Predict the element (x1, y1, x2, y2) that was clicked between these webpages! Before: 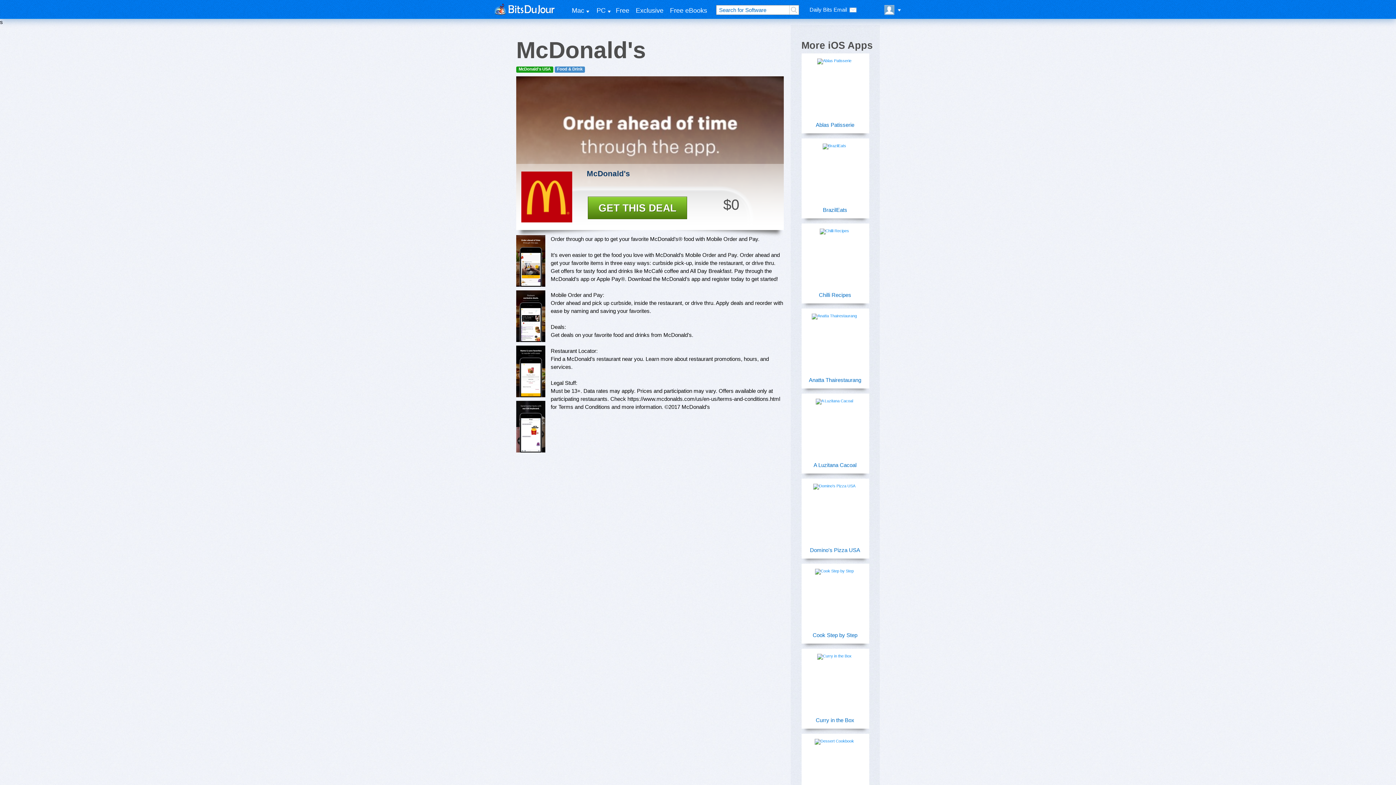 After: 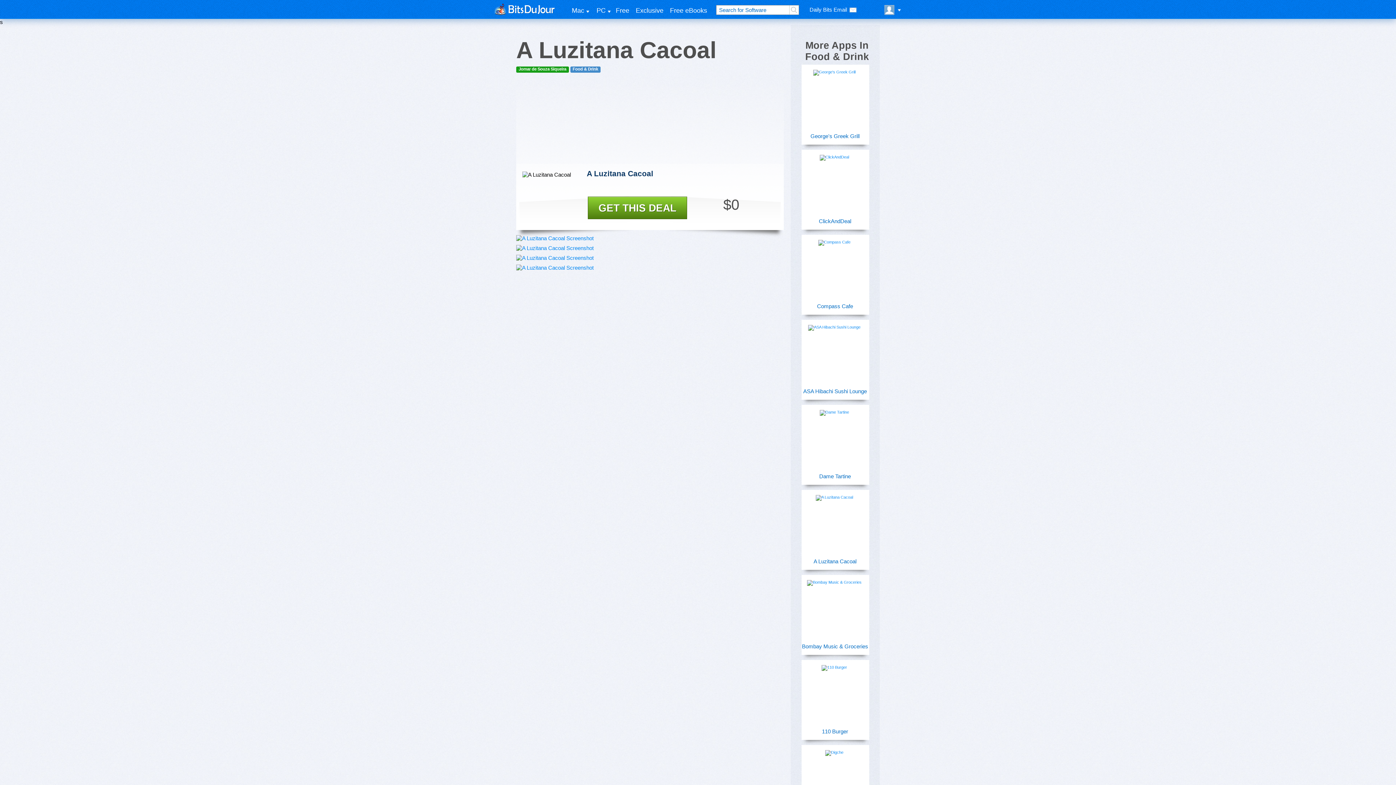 Action: bbox: (801, 413, 867, 429)